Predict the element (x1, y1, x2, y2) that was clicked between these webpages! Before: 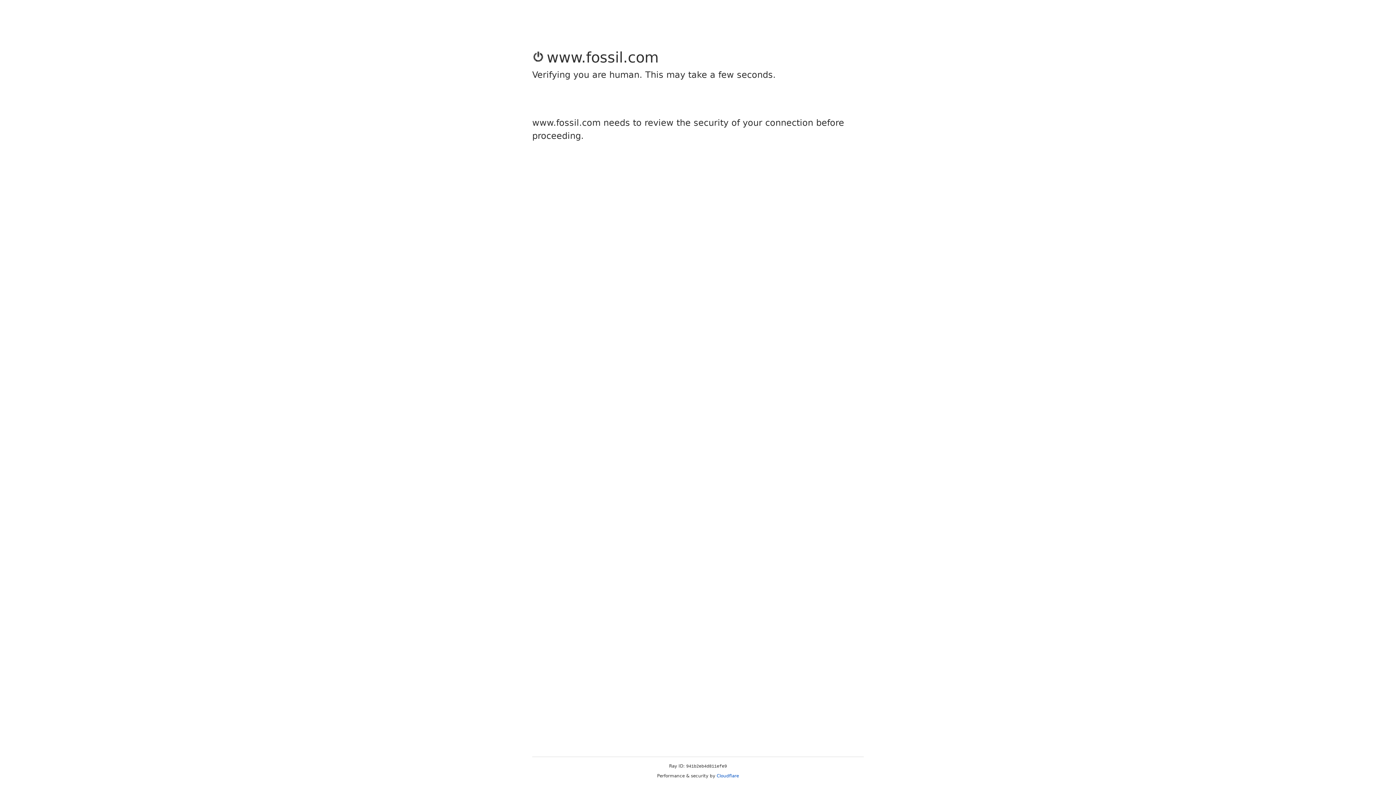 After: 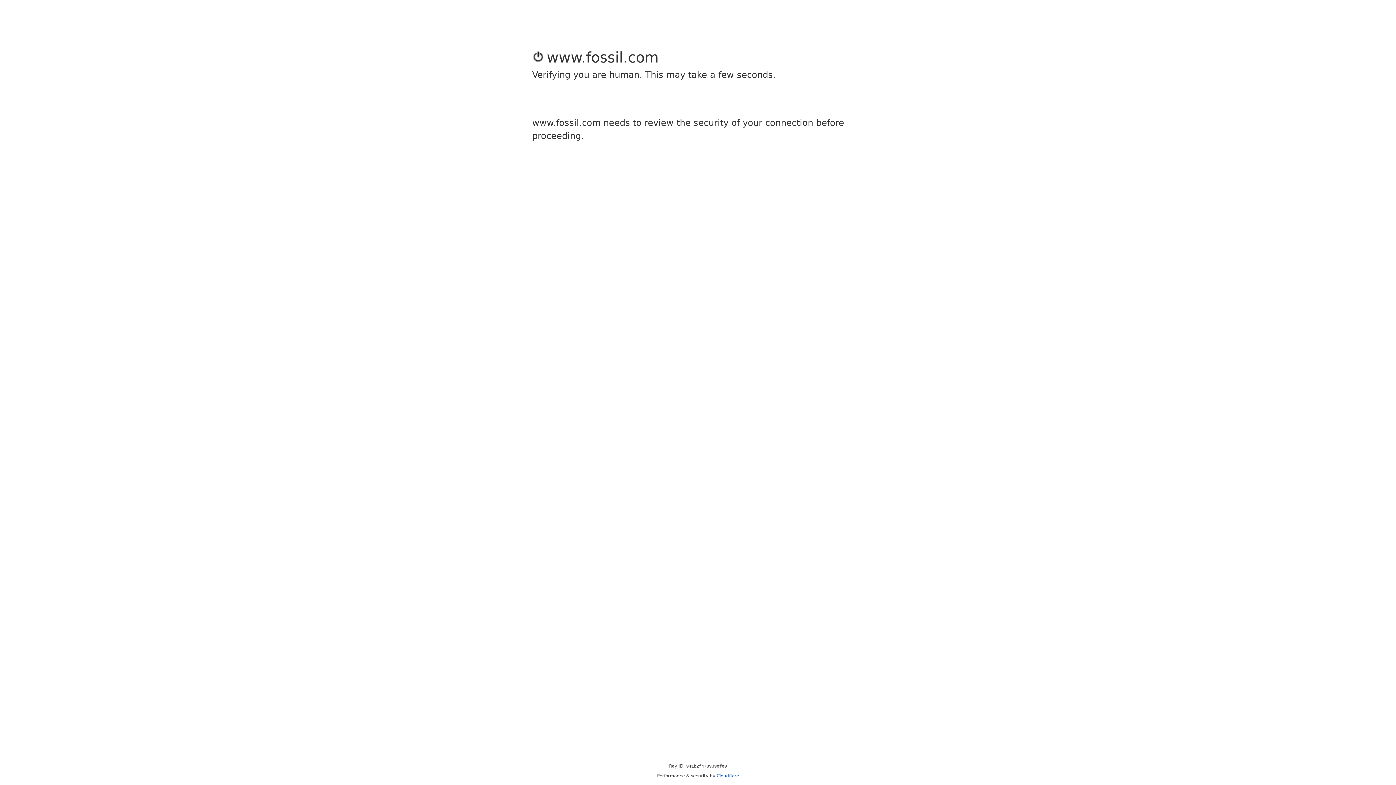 Action: bbox: (716, 773, 739, 778) label: Cloudflare